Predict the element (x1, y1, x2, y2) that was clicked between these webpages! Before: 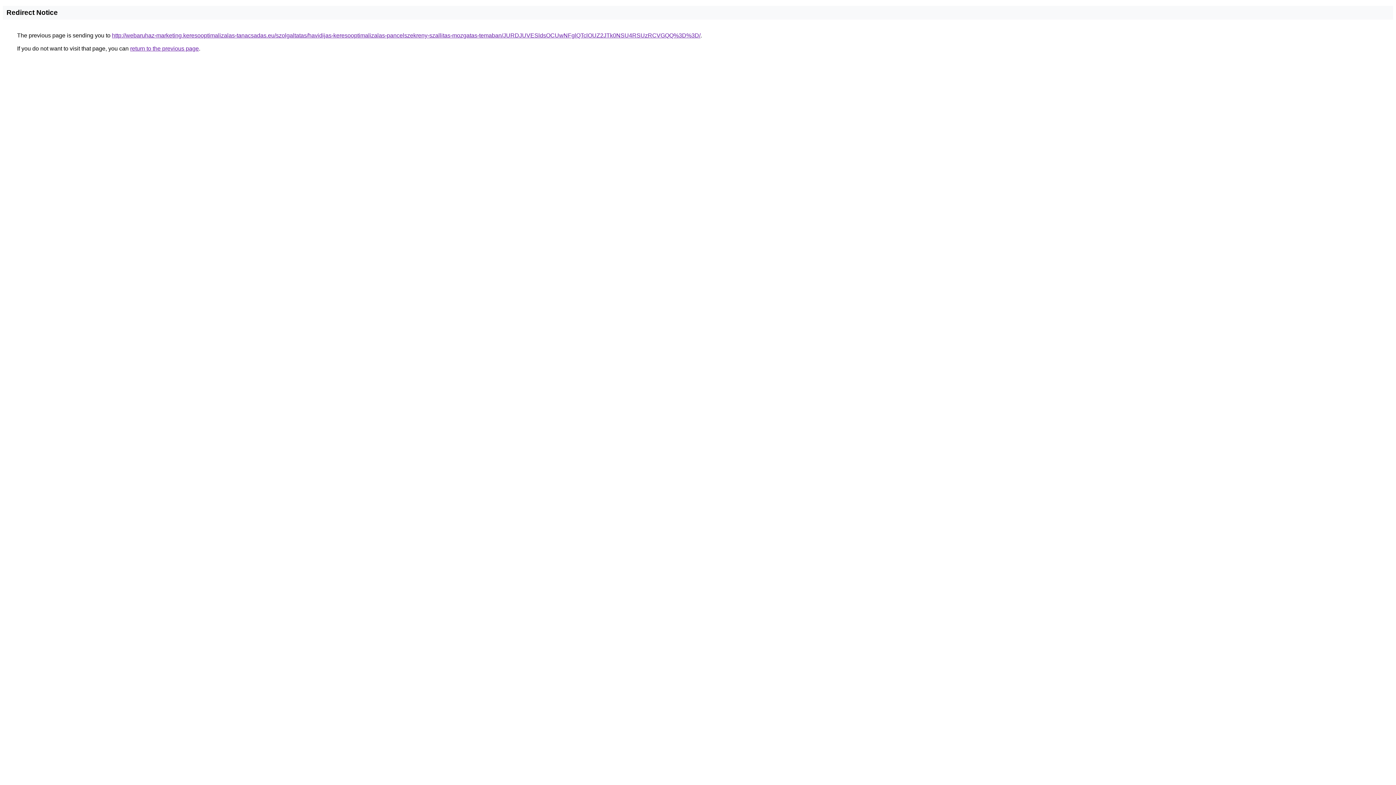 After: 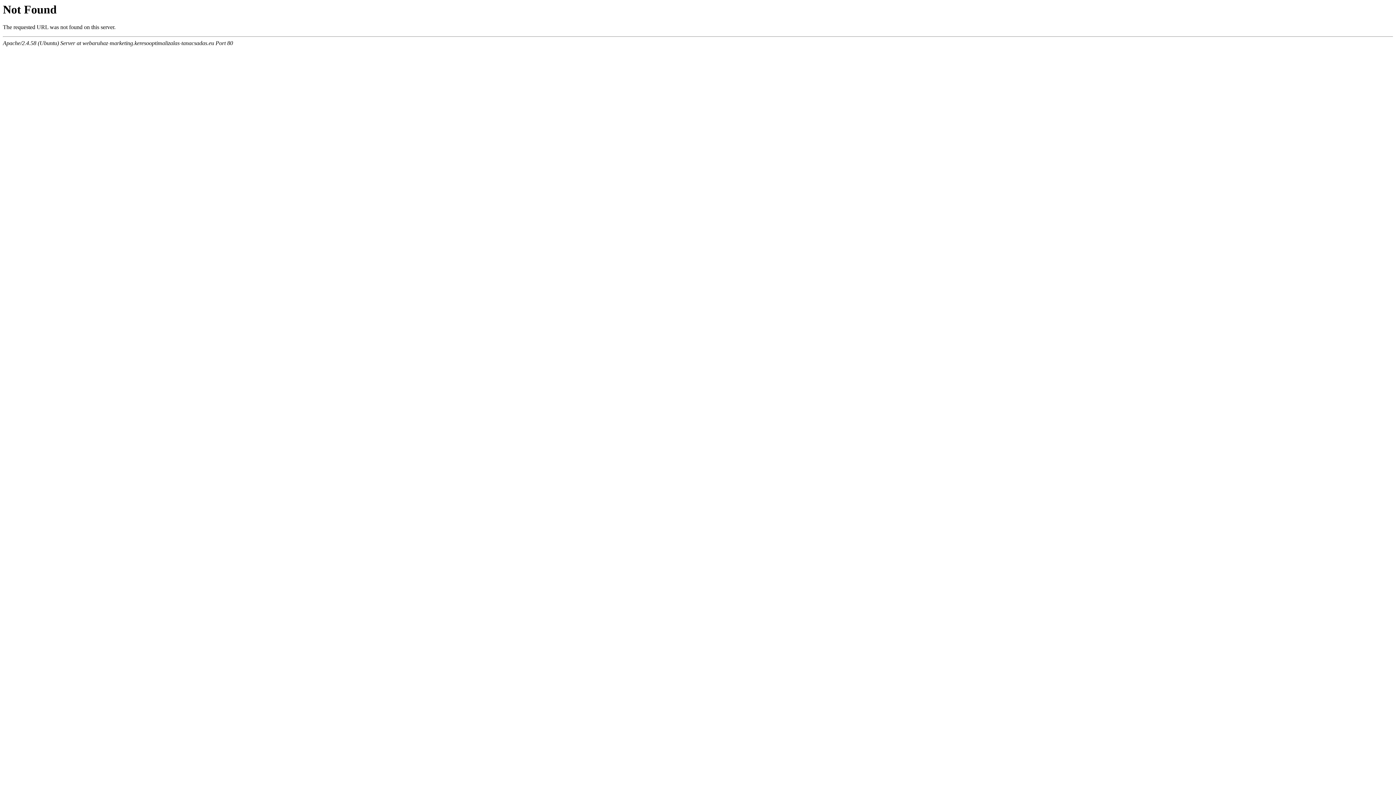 Action: bbox: (112, 32, 700, 38) label: http://webaruhaz-marketing.keresooptimalizalas-tanacsadas.eu/szolgaltatas/havidijas-keresooptimalizalas-pancelszekreny-szallitas-mozgatas-temaban/JURDJUVESldsOCUwNFglQTclOUZ2JTk0NSU4RSUzRCVGQQ%3D%3D/